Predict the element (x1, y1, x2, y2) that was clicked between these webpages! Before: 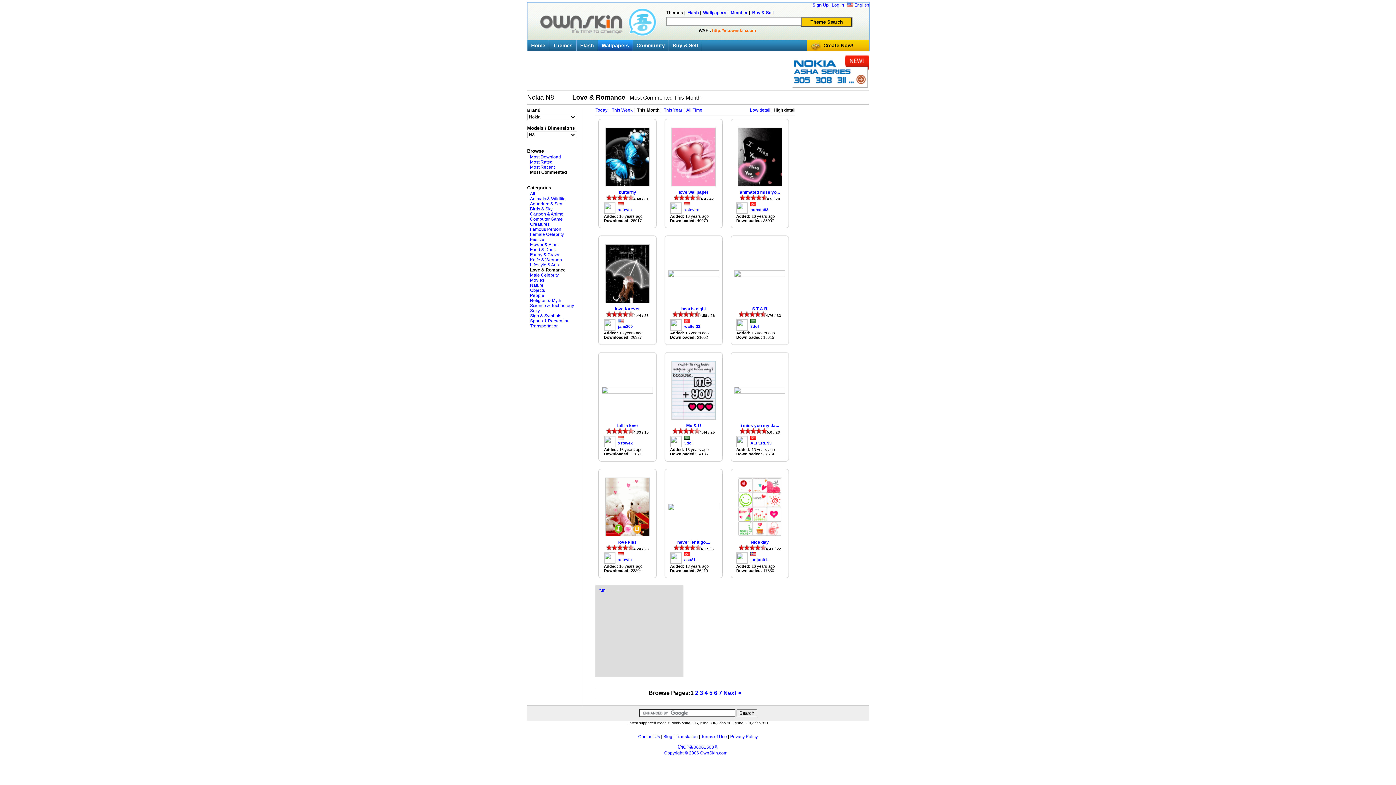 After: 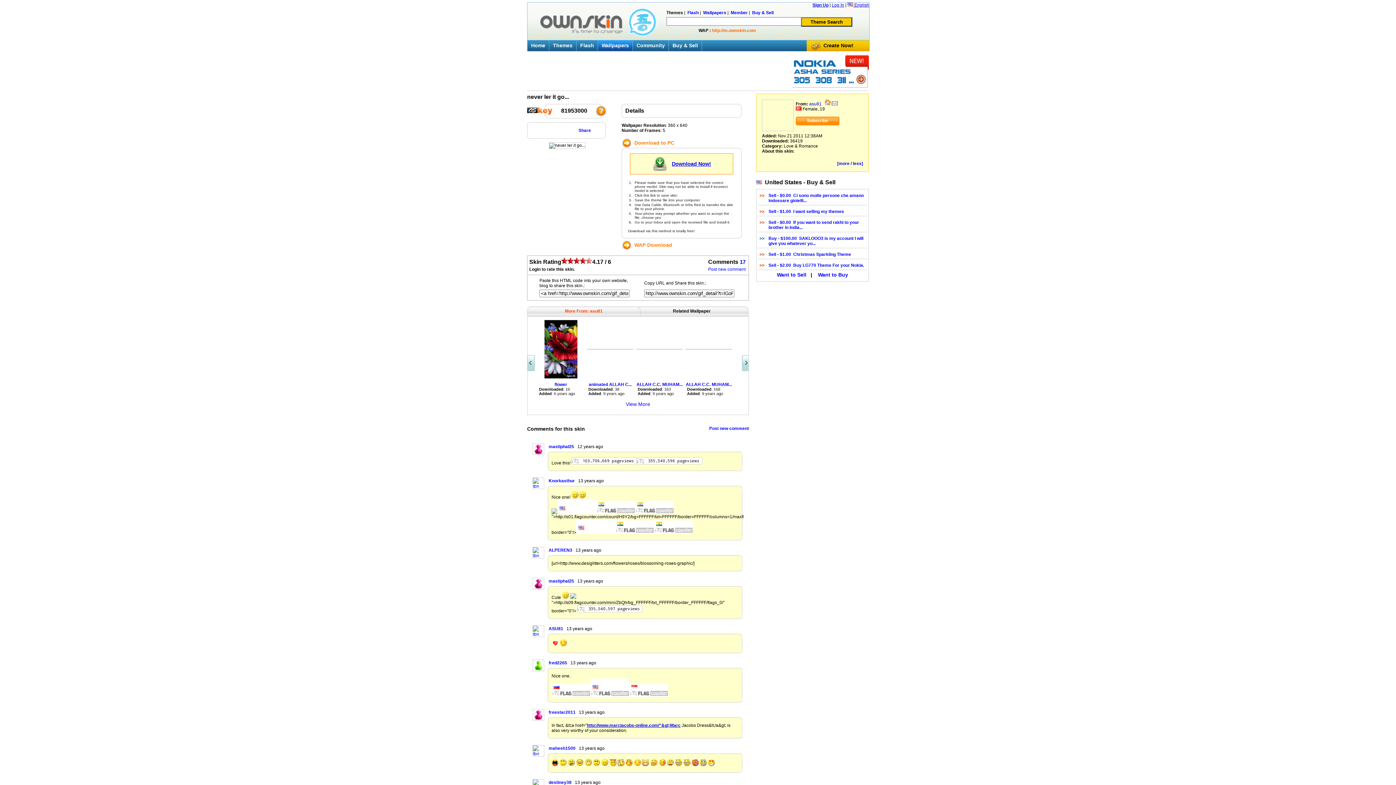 Action: bbox: (668, 504, 719, 510)